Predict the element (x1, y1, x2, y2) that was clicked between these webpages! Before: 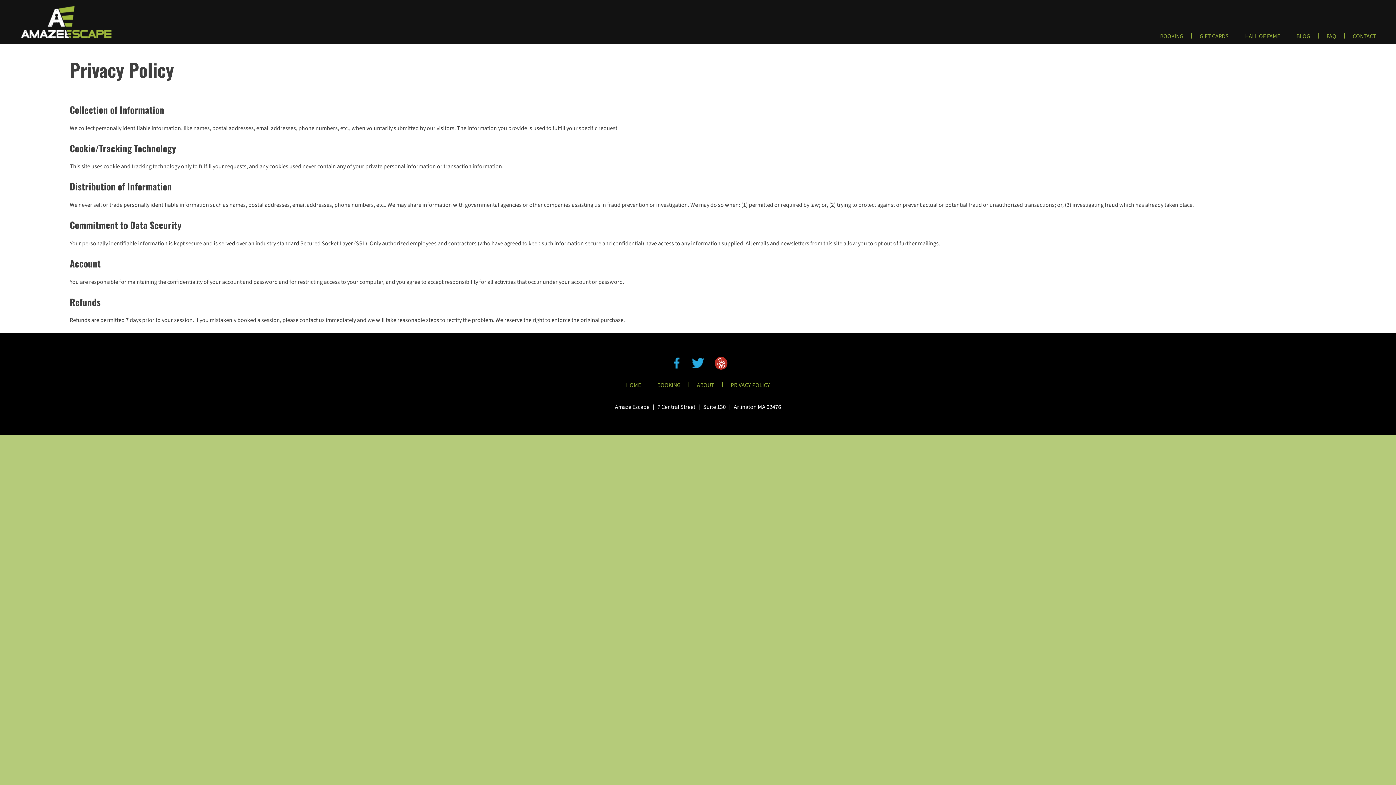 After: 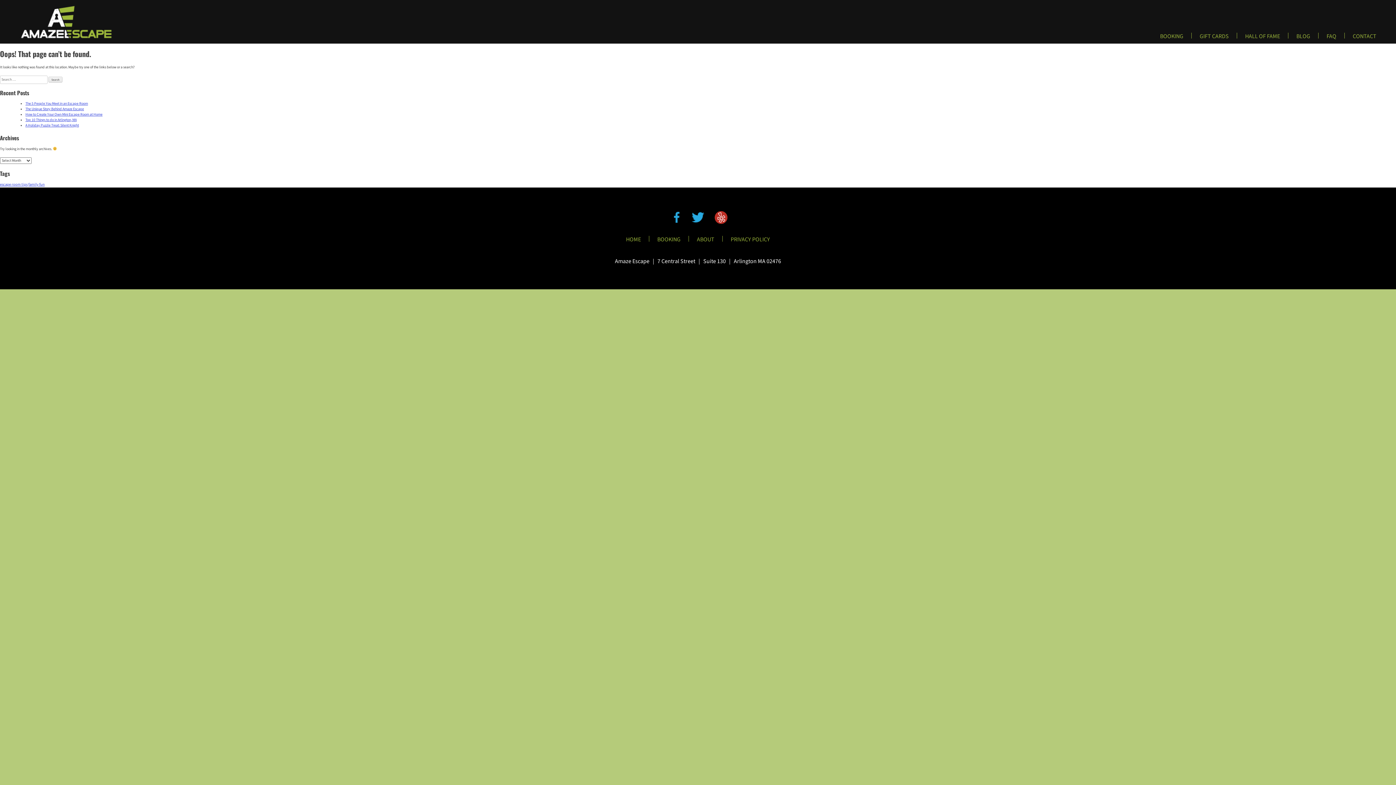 Action: bbox: (620, 381, 646, 393) label: HOME